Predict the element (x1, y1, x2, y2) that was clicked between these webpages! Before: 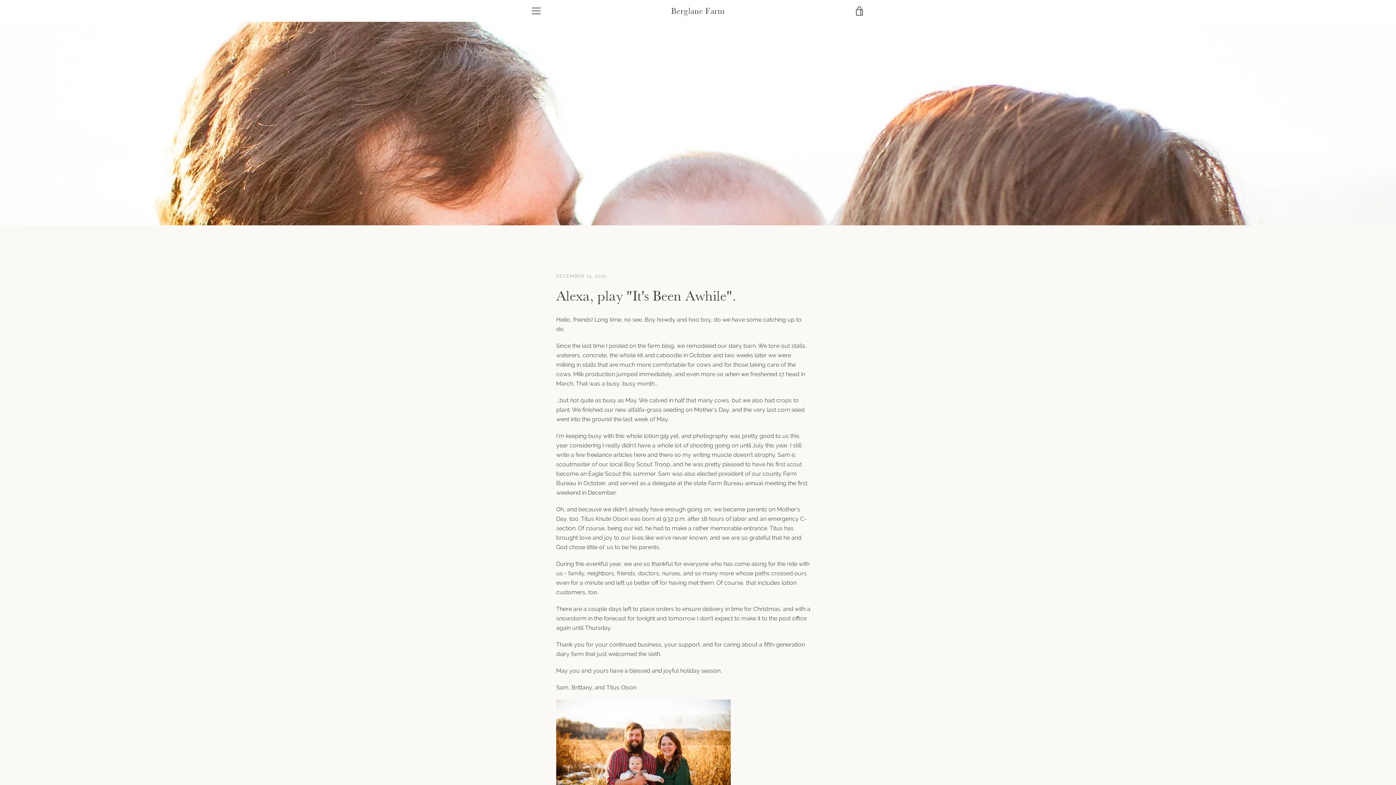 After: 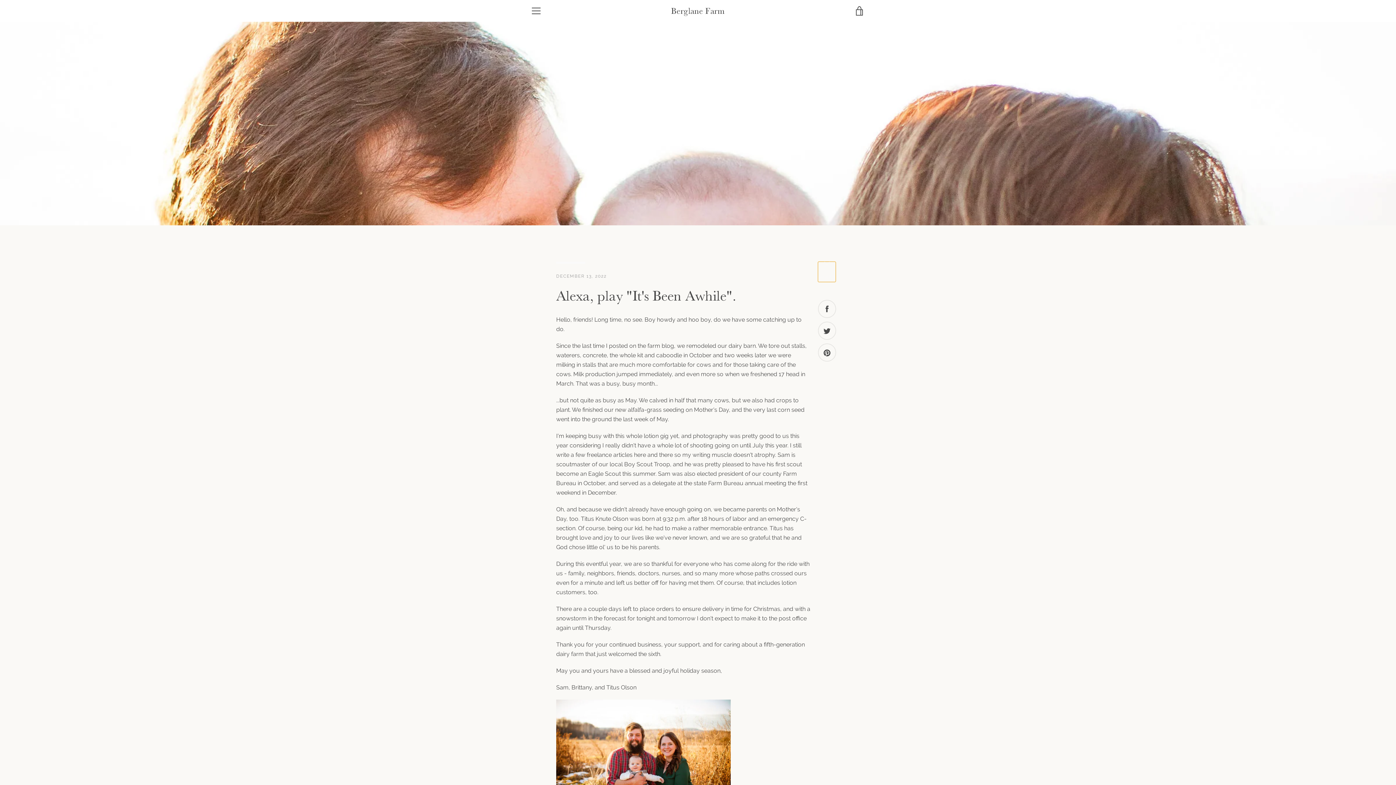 Action: bbox: (818, 261, 836, 282) label:  
SHARE